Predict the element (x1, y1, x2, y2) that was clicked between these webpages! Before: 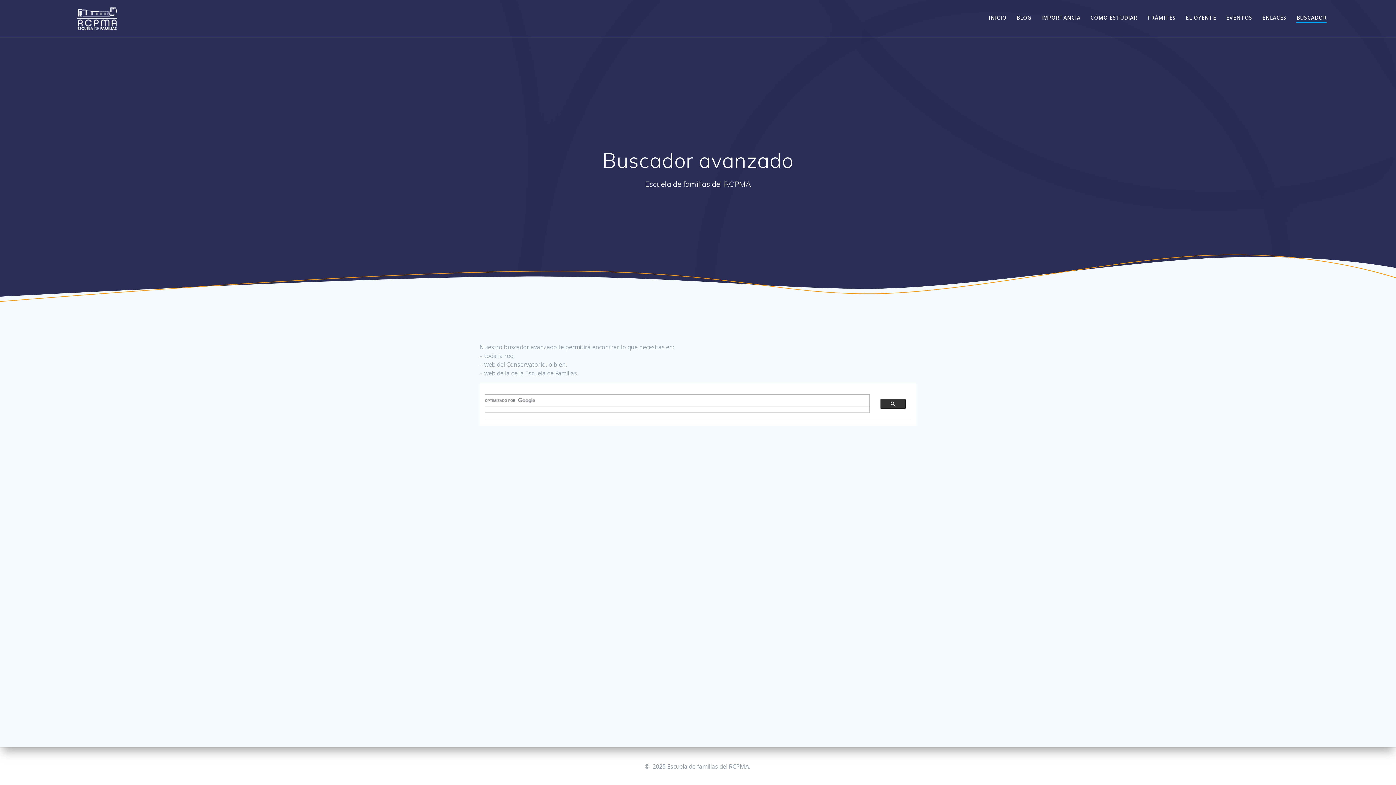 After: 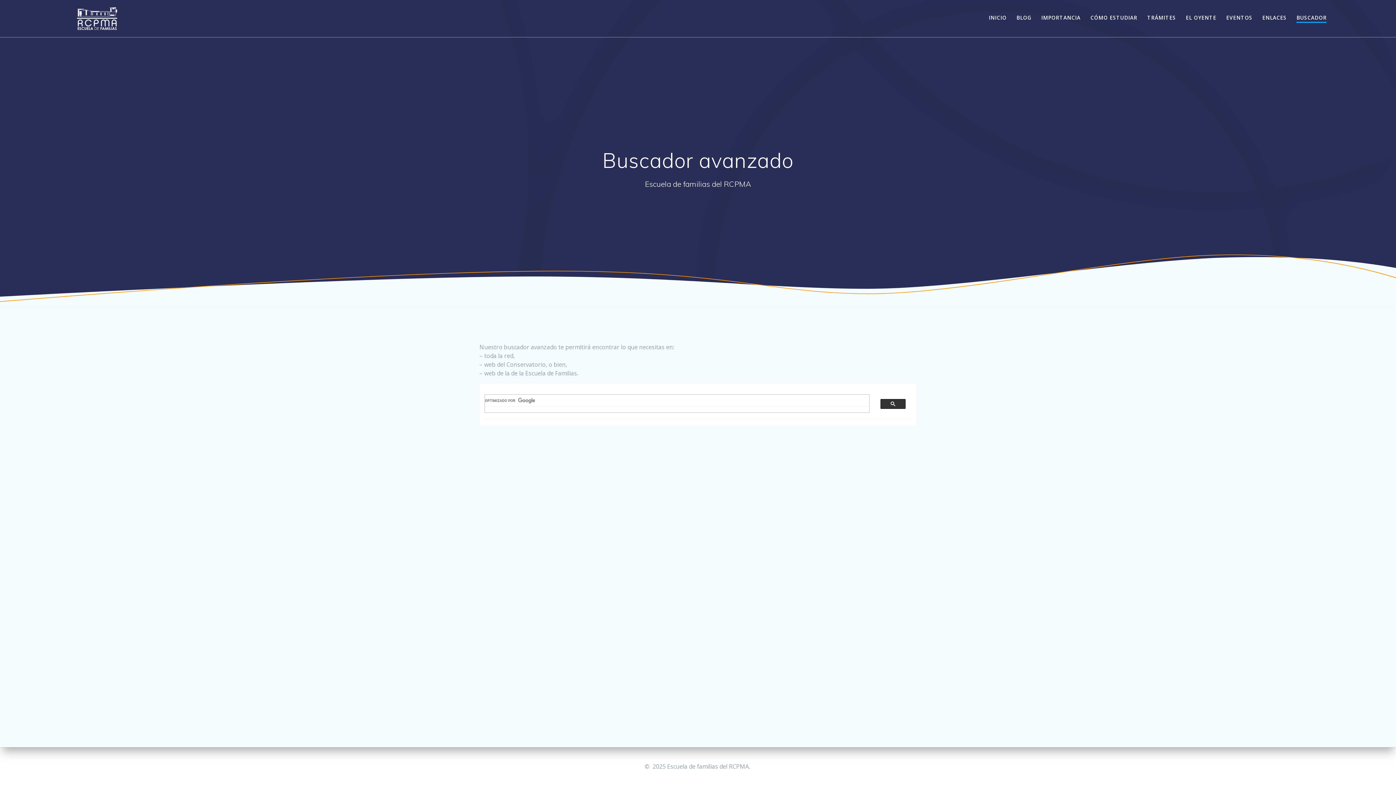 Action: bbox: (880, 399, 905, 409)